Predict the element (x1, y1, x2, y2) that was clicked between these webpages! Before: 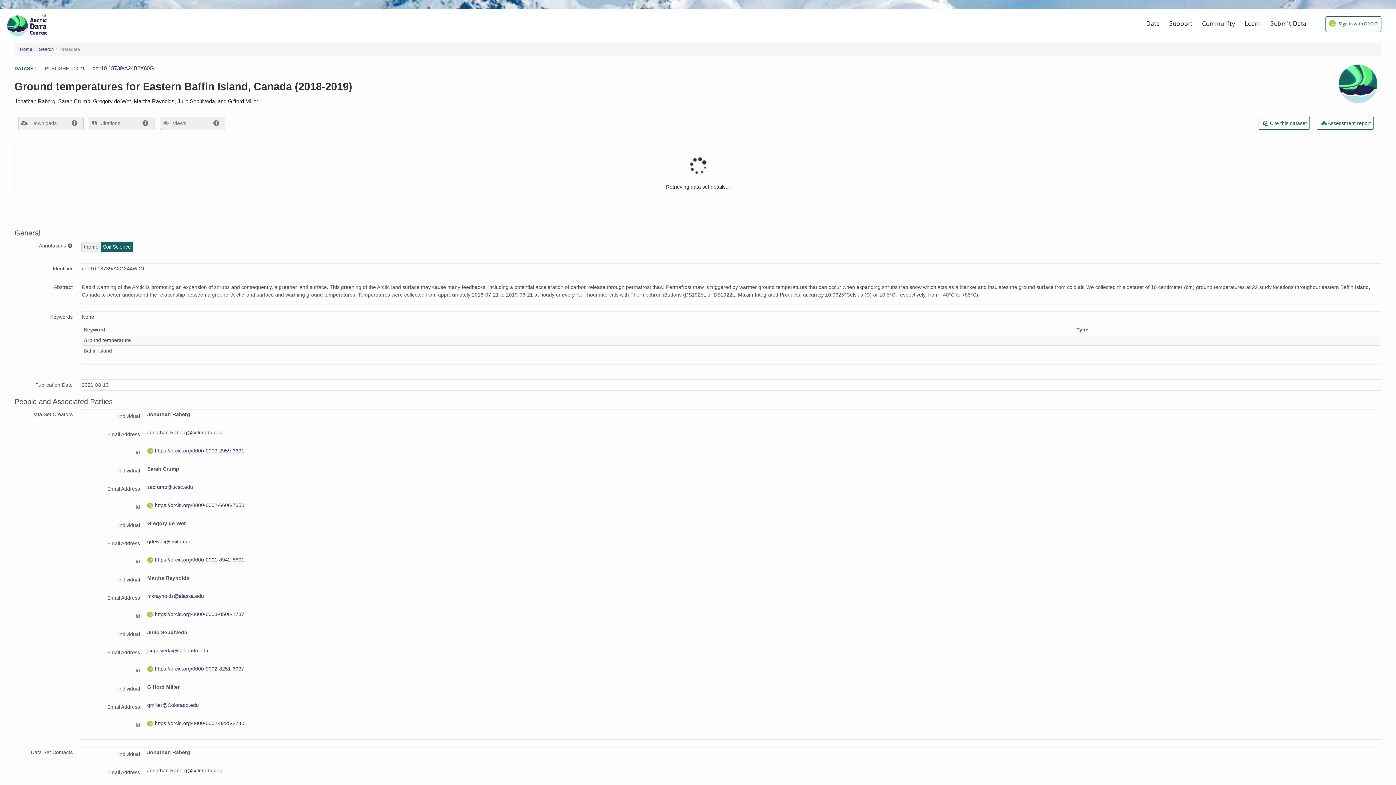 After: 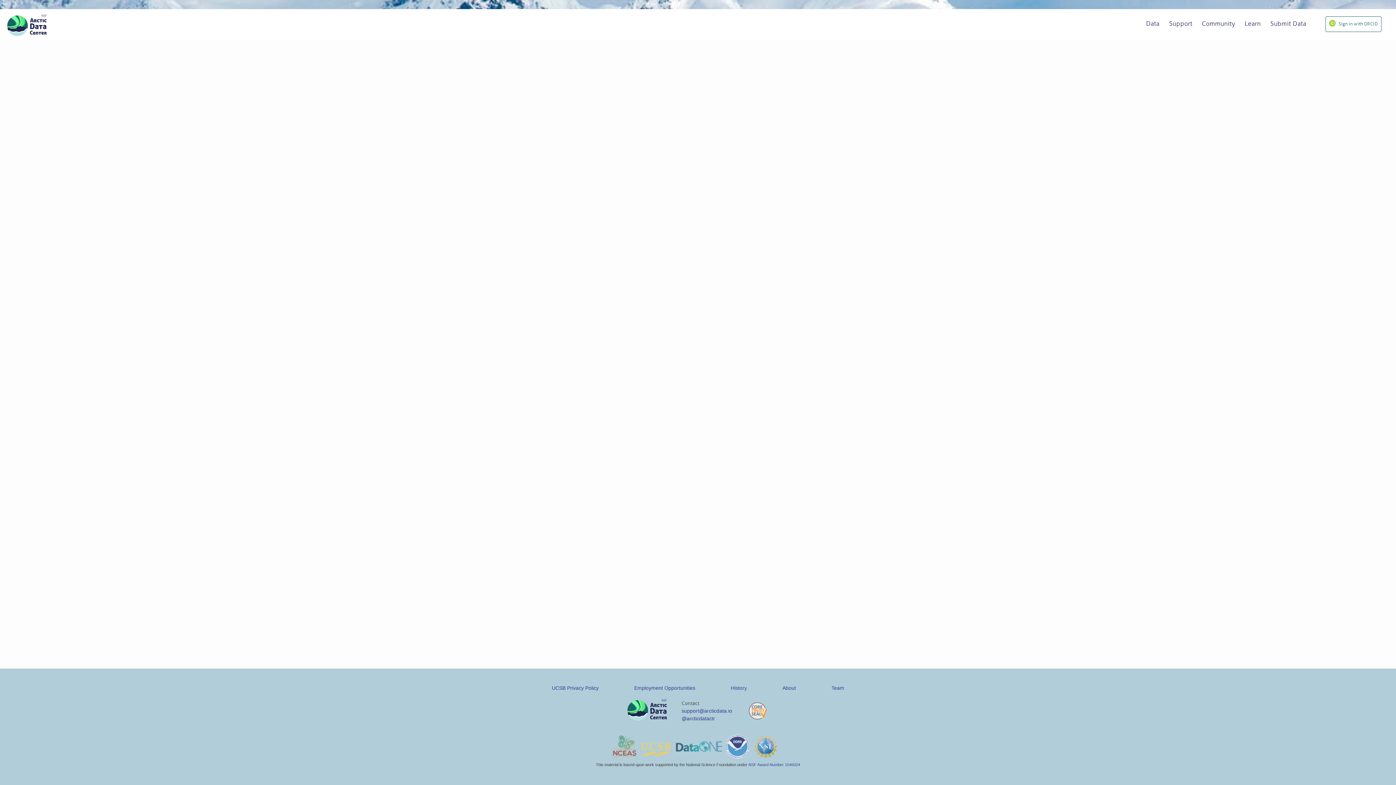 Action: bbox: (7, 14, 46, 36)